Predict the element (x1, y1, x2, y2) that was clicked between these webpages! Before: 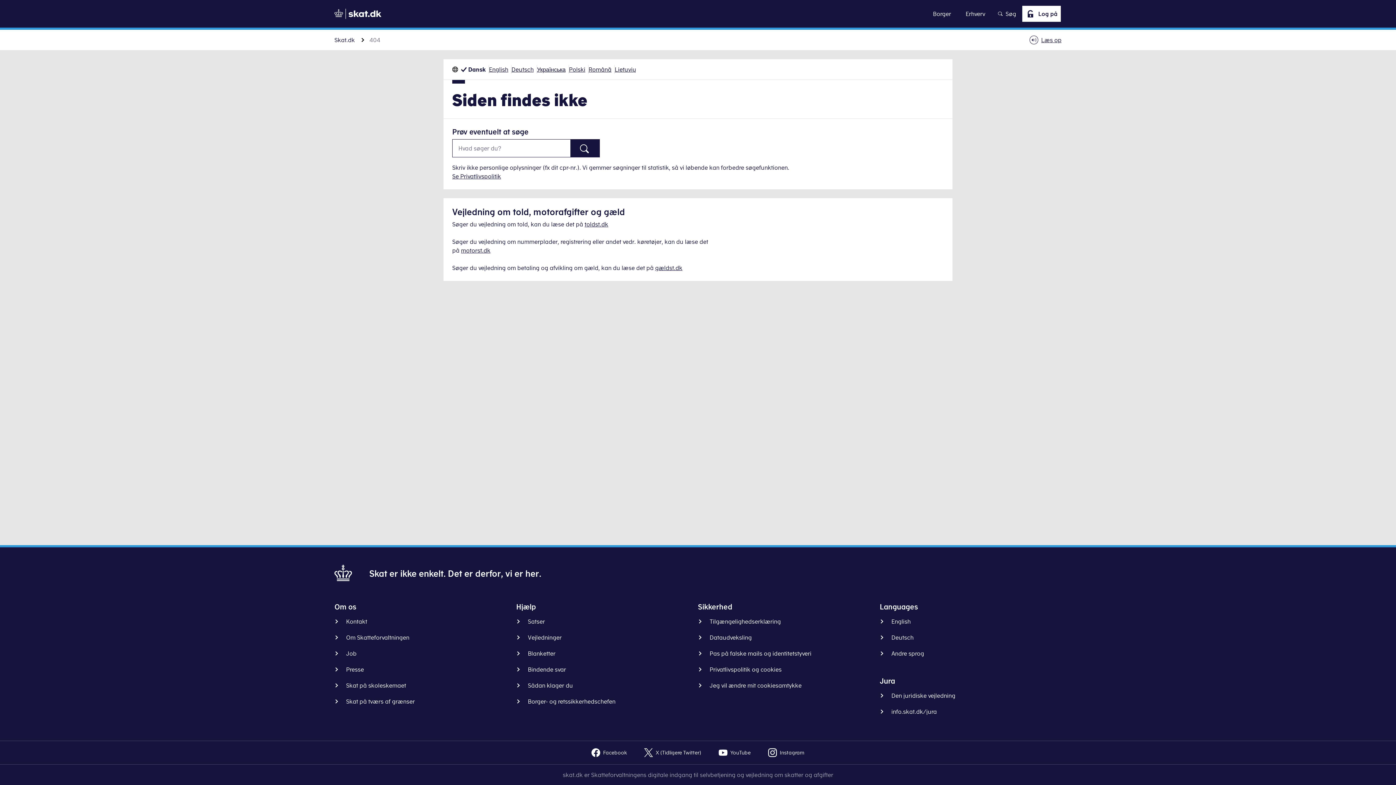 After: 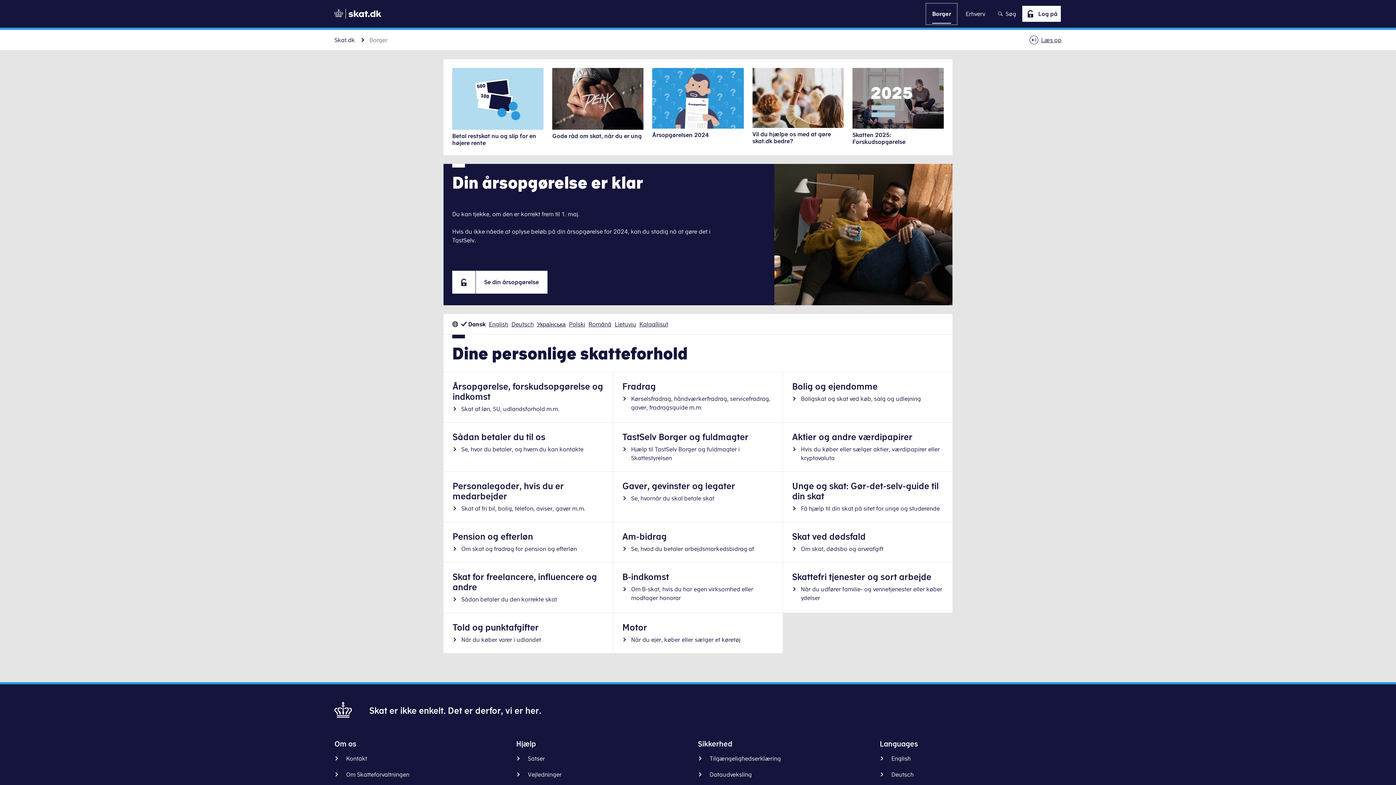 Action: label: Borger bbox: (927, 3, 957, 24)